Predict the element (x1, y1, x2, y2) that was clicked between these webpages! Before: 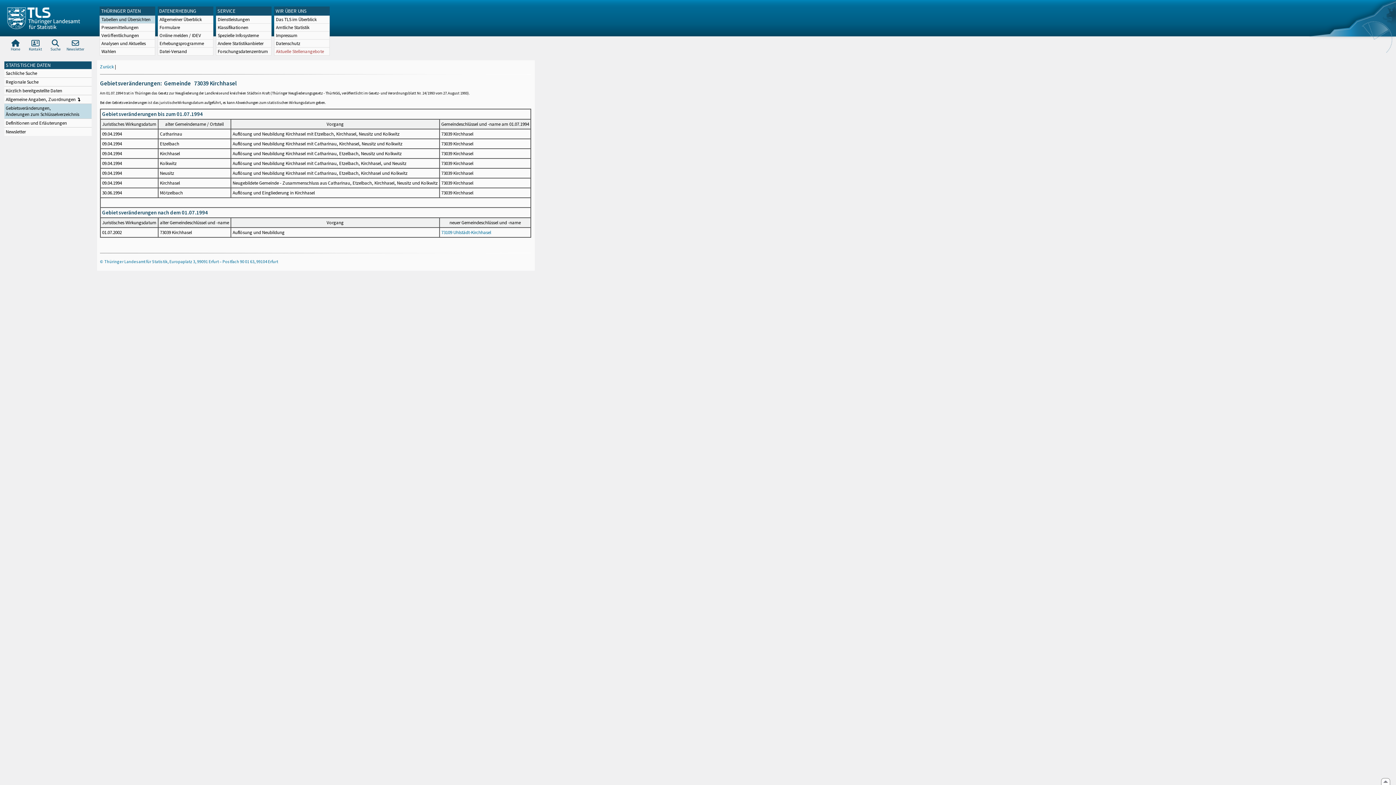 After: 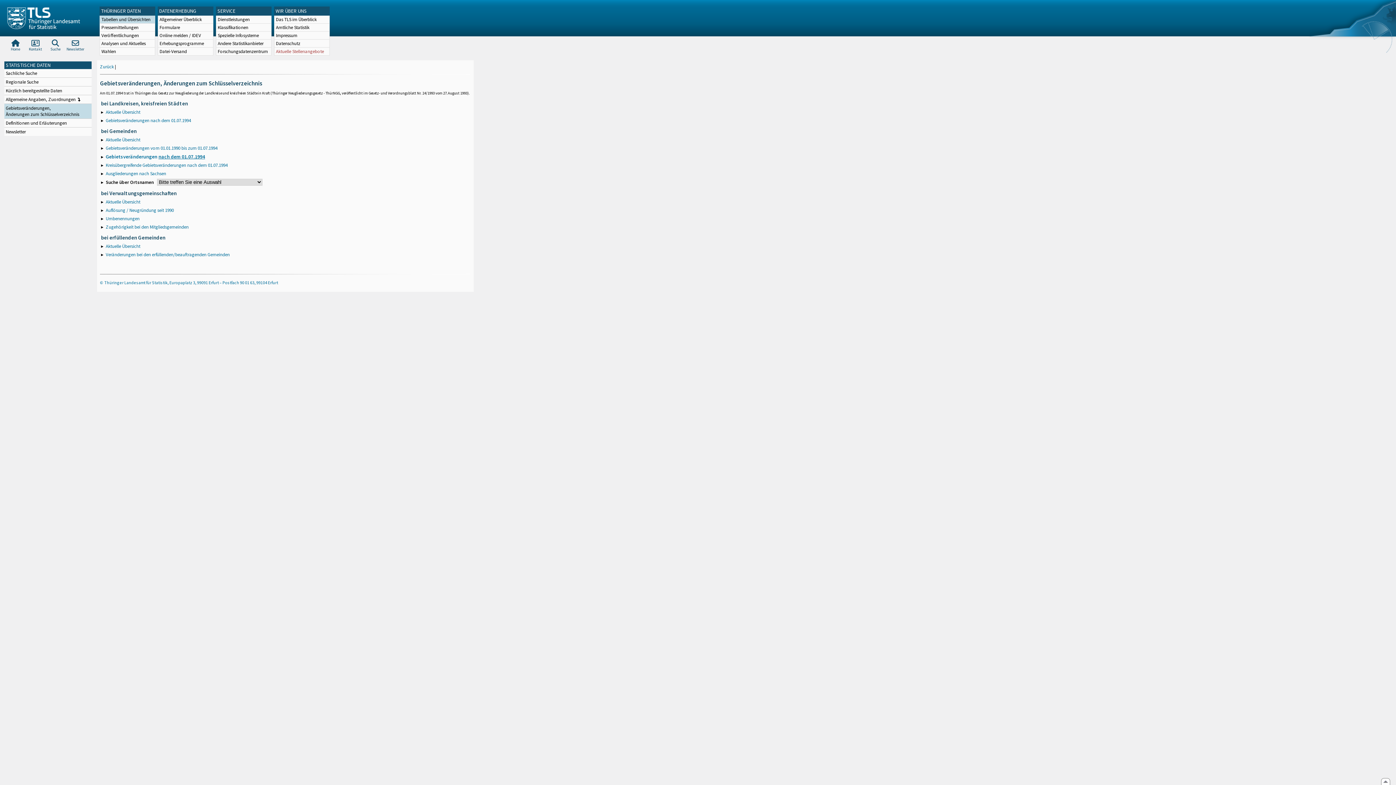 Action: bbox: (4, 104, 91, 118) label: Ausgewählter Punkt:
Gebietsveränderungen,
Änderungen zum Schlüsselverzeichnis
.